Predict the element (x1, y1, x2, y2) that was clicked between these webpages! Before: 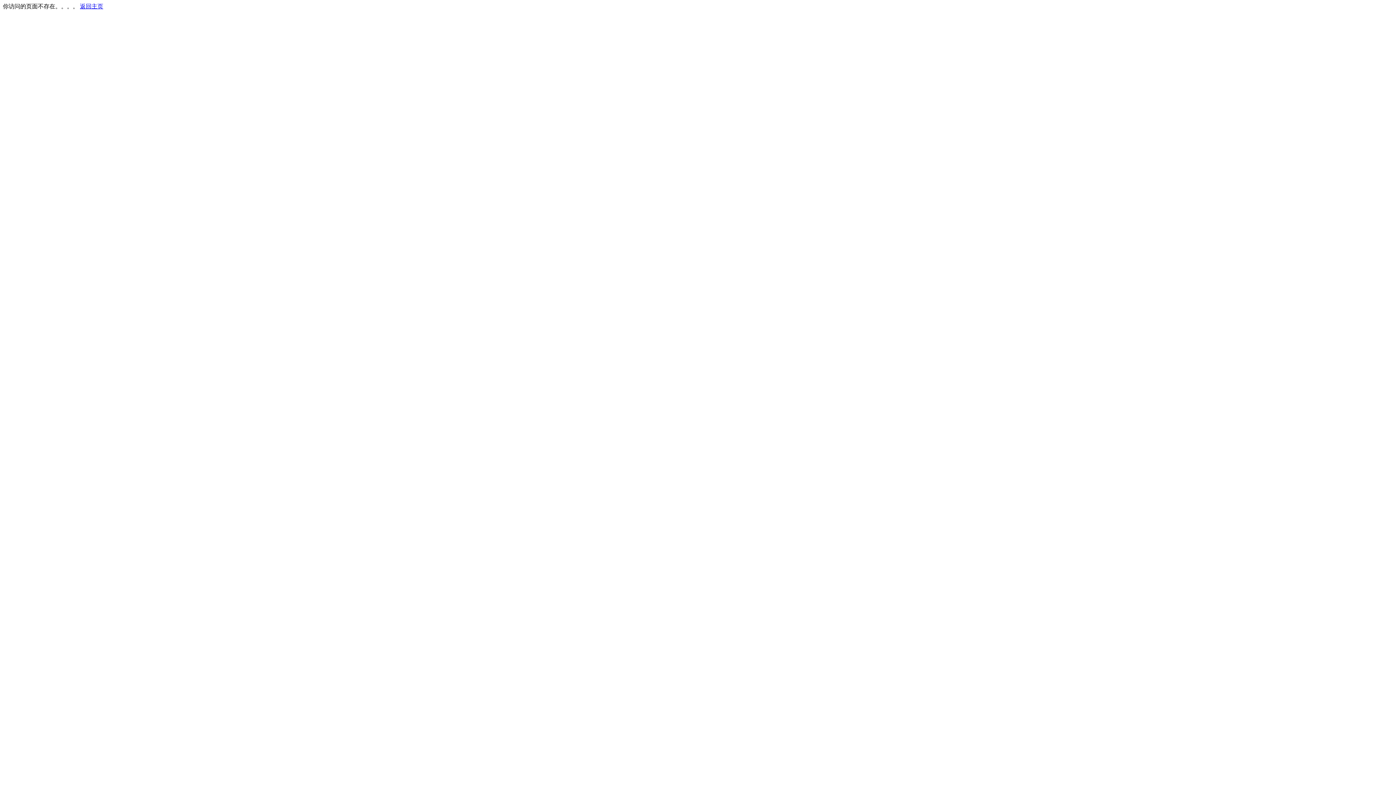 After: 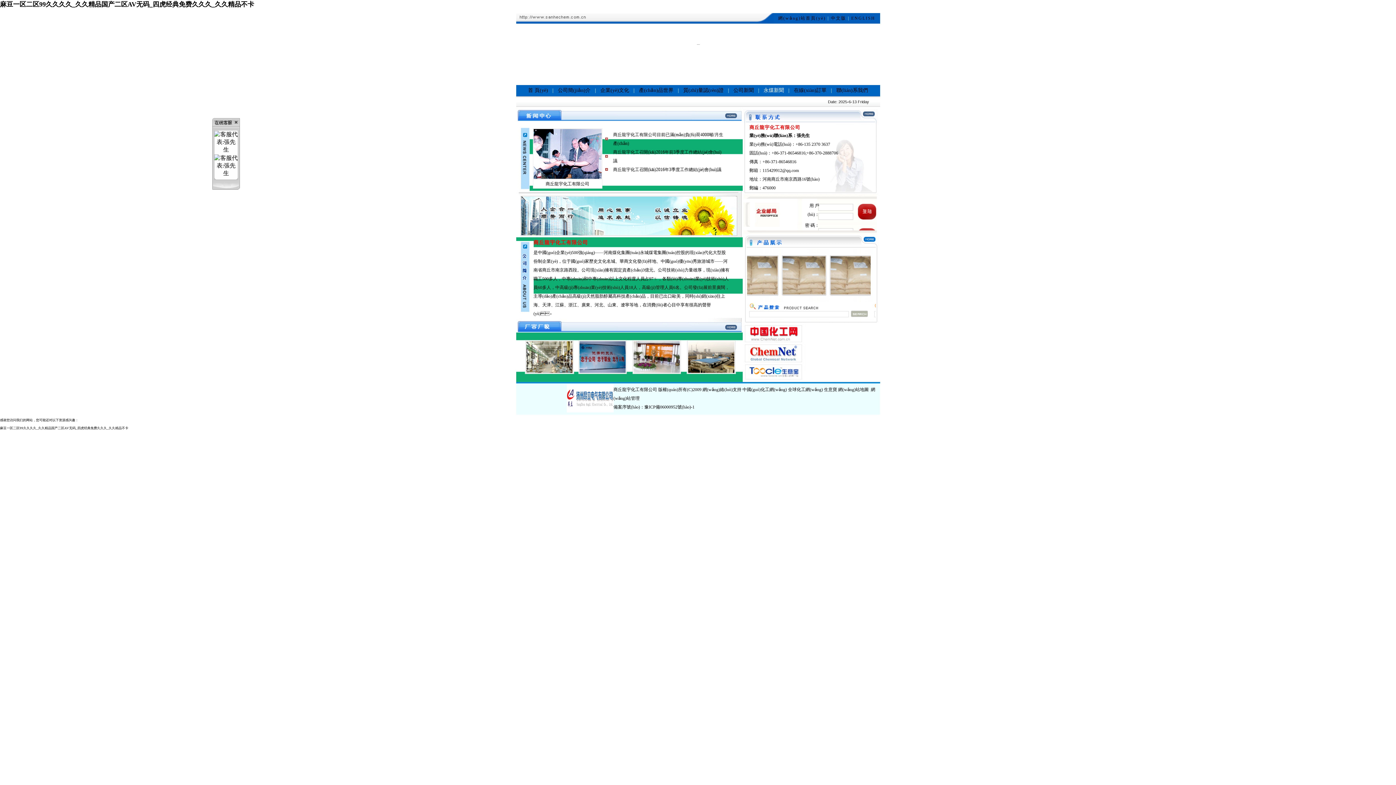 Action: label: 返回主页 bbox: (80, 3, 103, 9)